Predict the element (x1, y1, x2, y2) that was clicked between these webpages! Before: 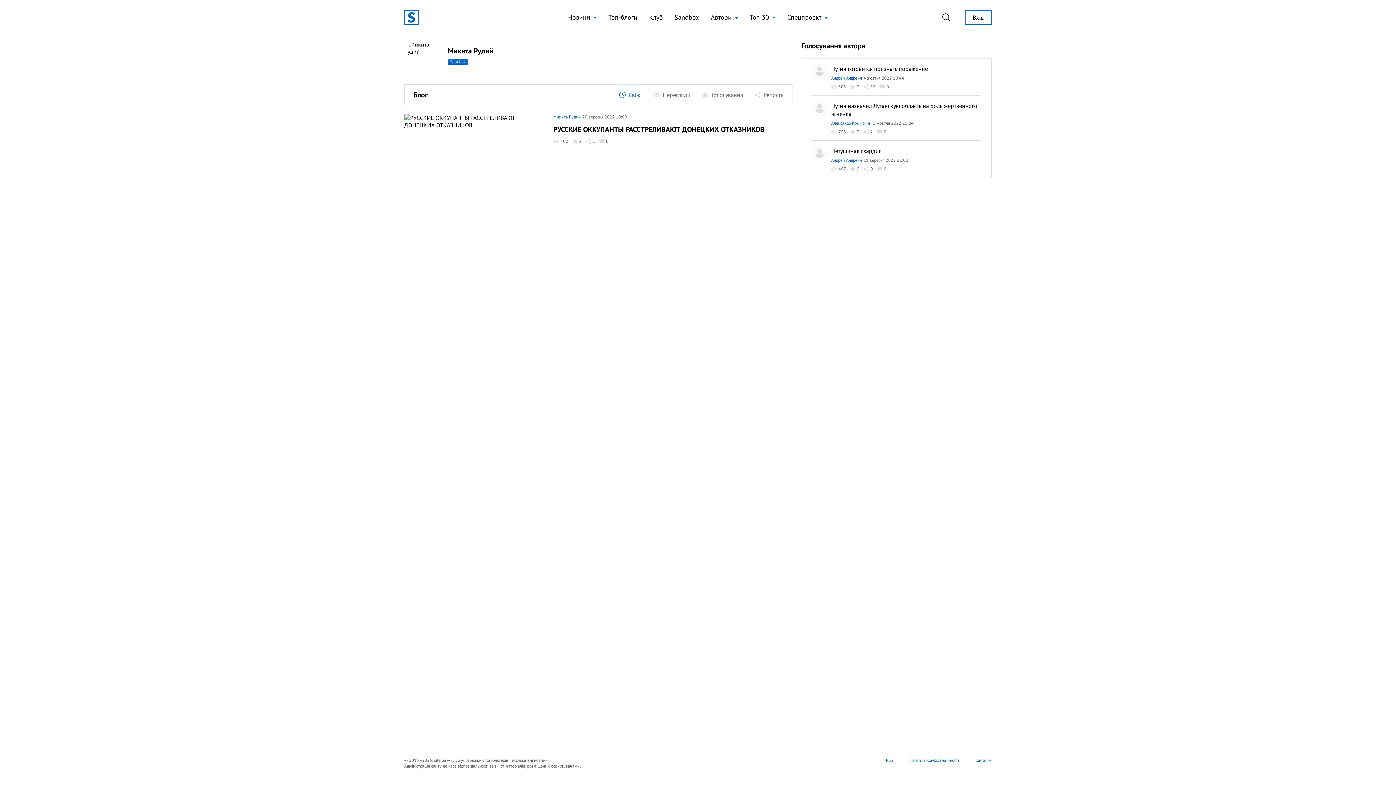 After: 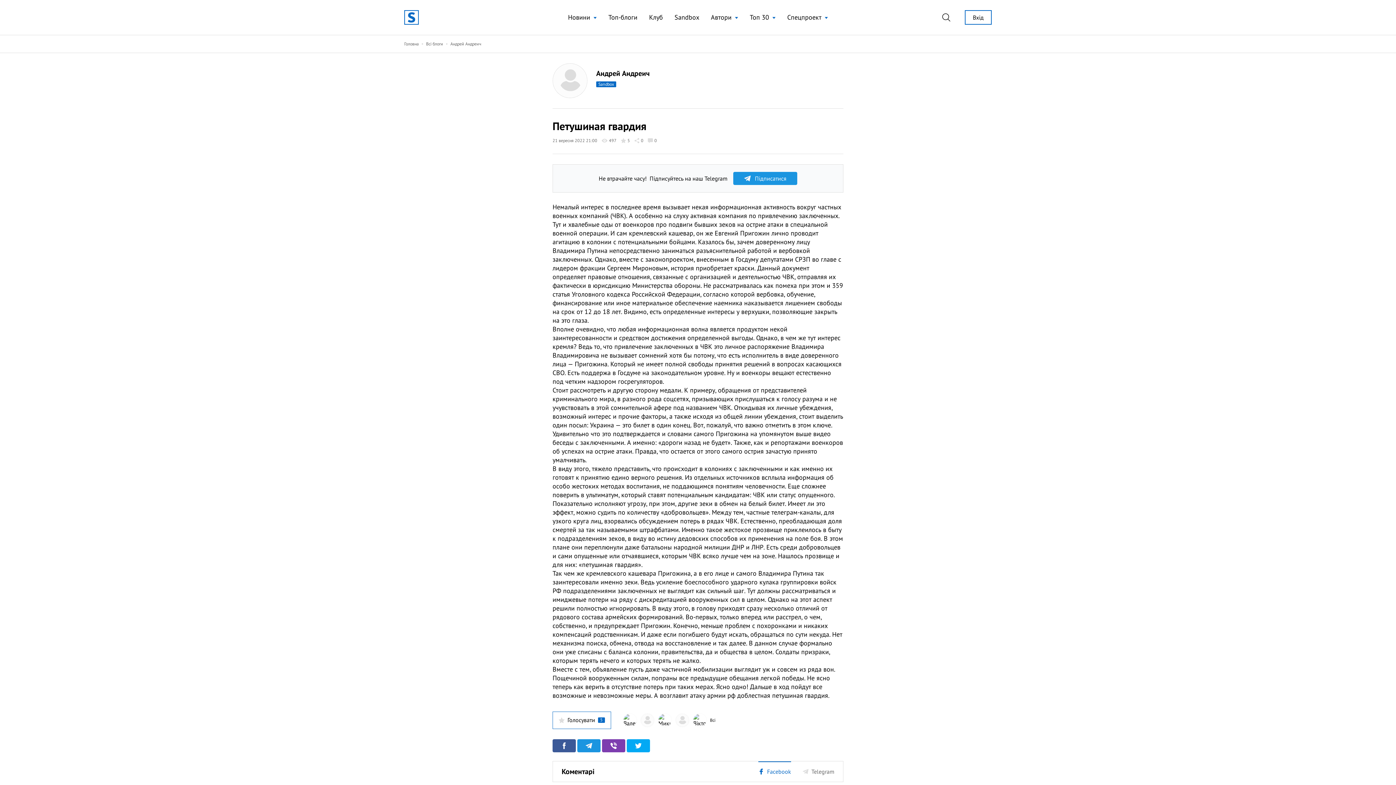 Action: label: Петушиная гвардия bbox: (831, 147, 884, 154)